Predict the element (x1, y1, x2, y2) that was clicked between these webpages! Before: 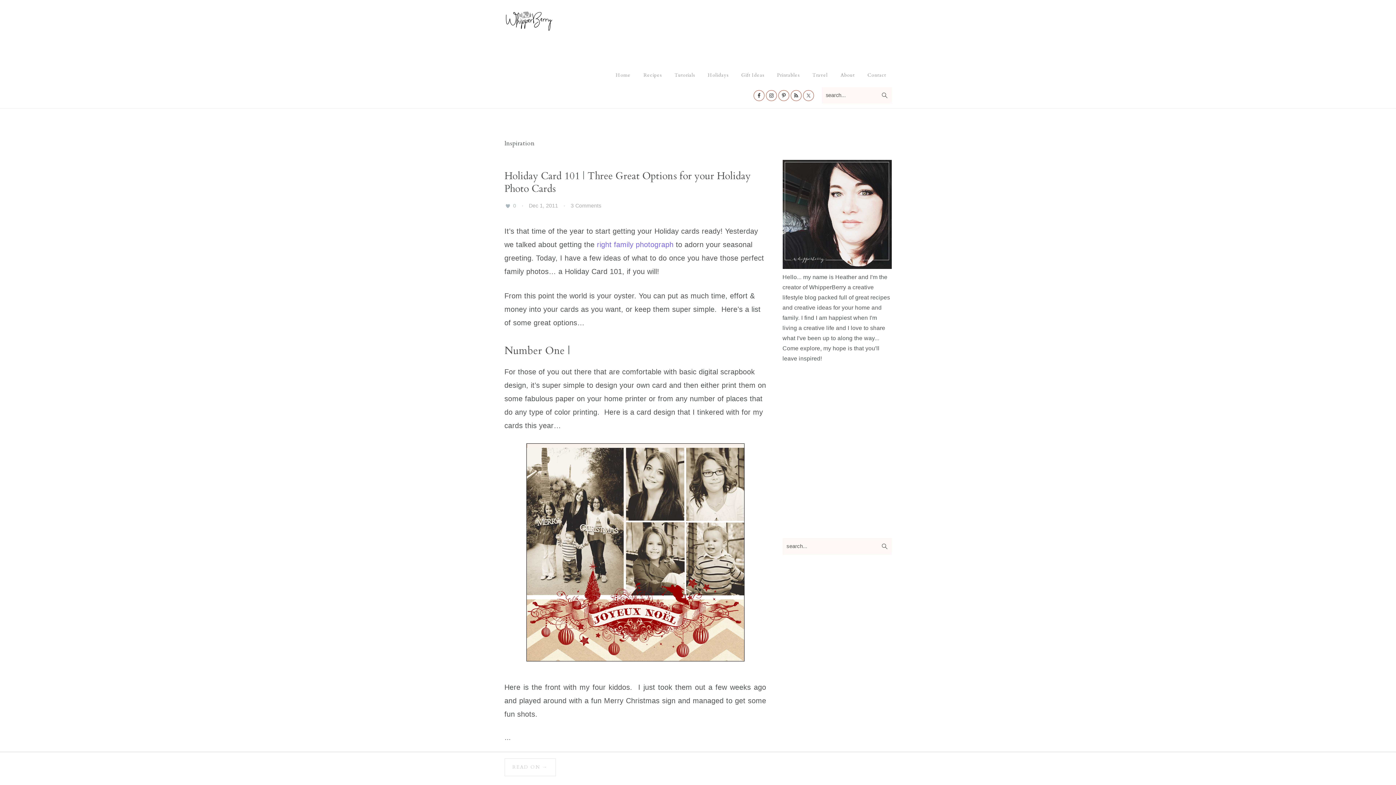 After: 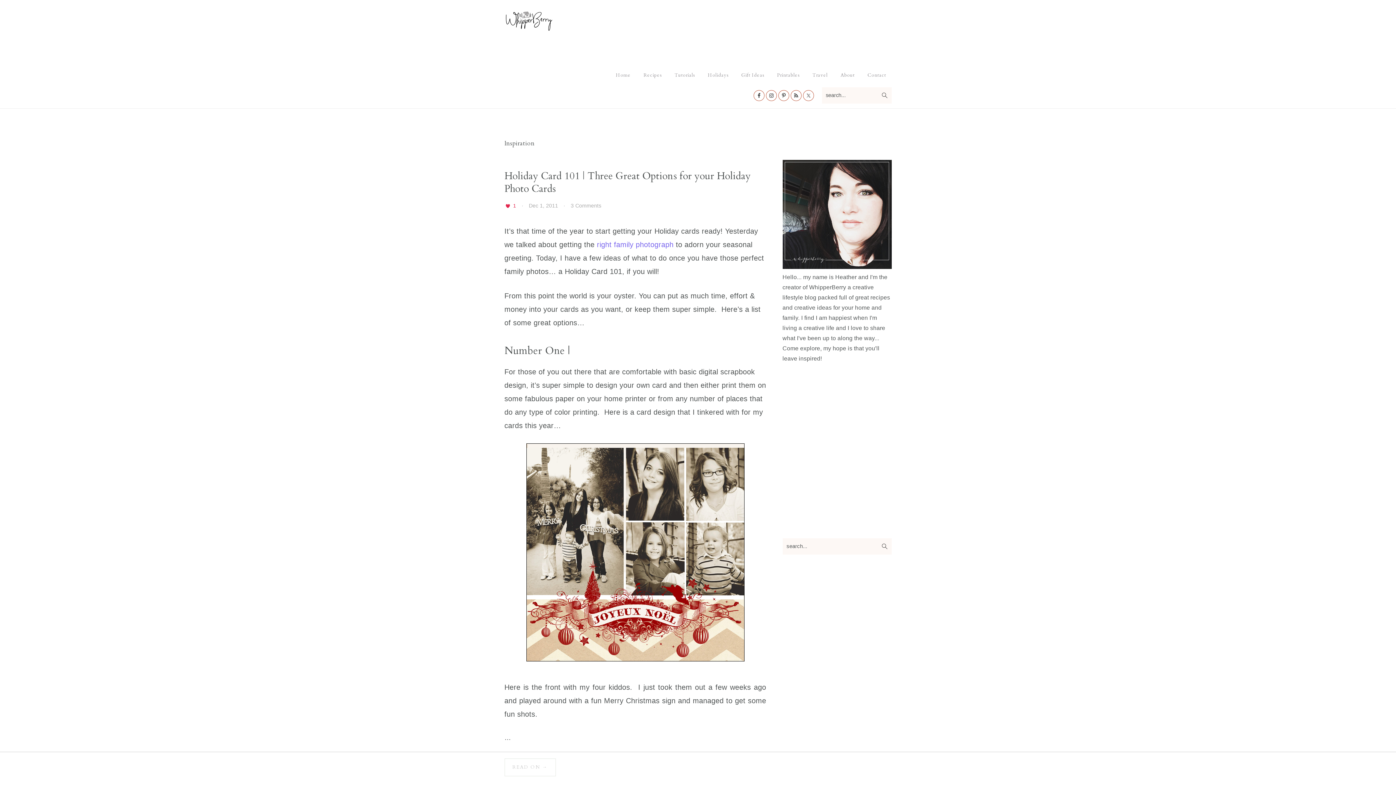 Action: bbox: (504, 198, 516, 213) label: 0